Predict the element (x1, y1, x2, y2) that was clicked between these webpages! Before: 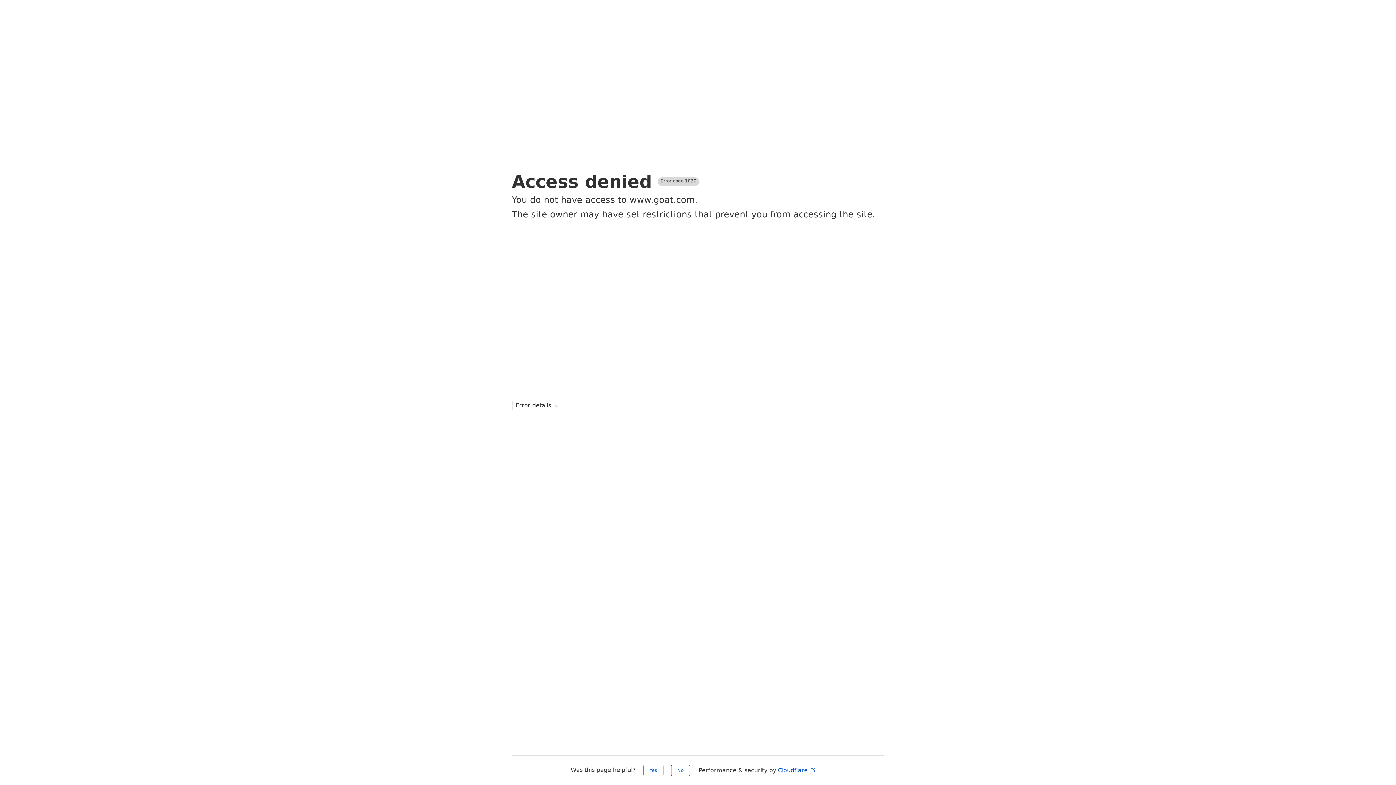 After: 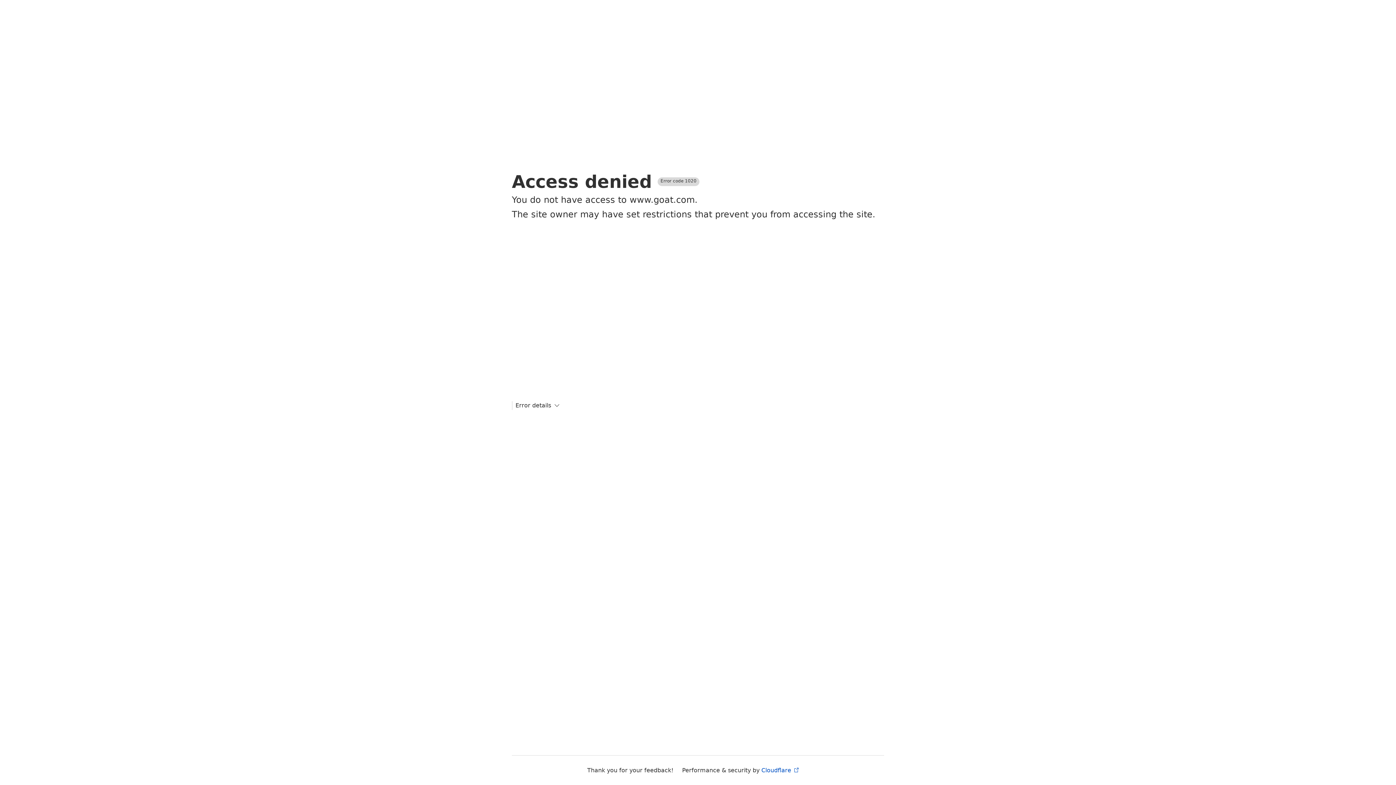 Action: label: Yes bbox: (643, 765, 663, 776)